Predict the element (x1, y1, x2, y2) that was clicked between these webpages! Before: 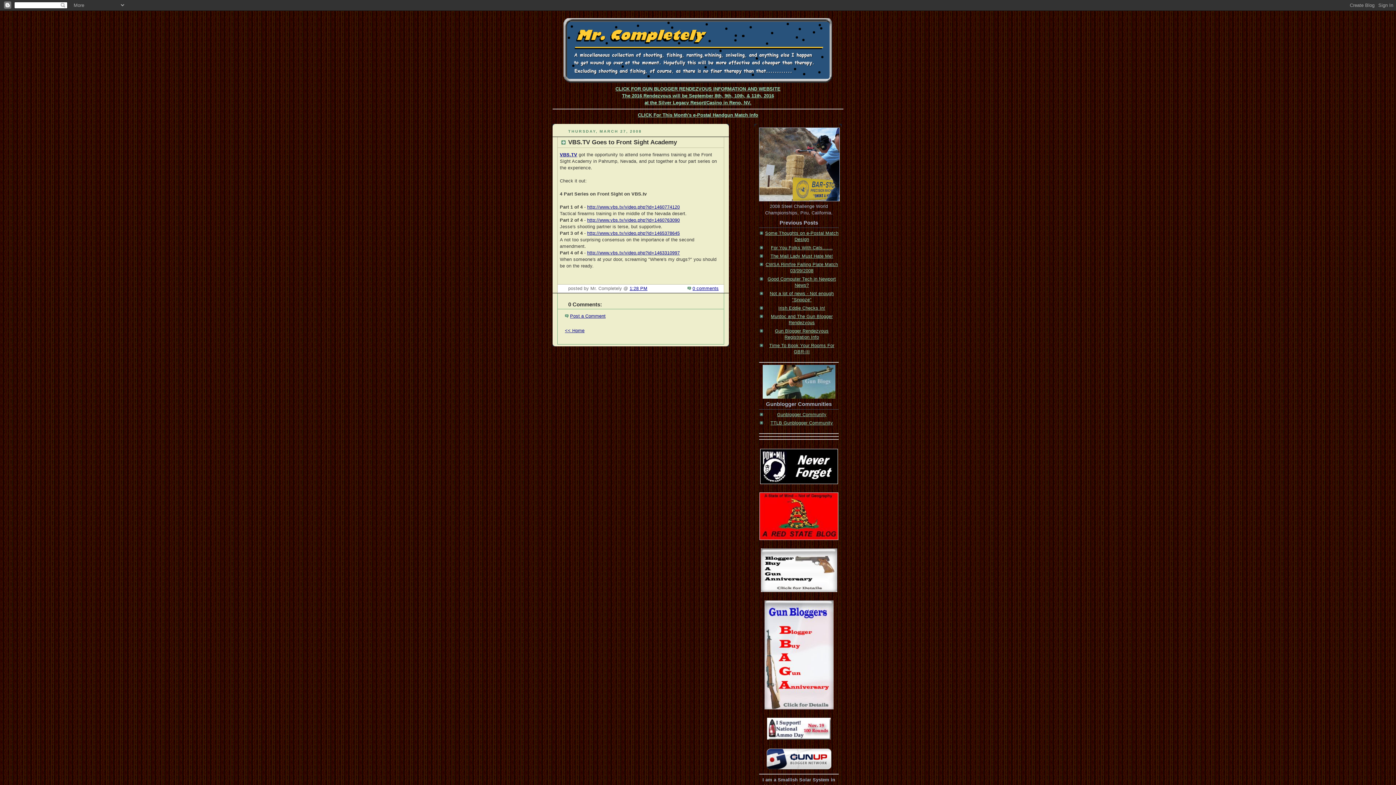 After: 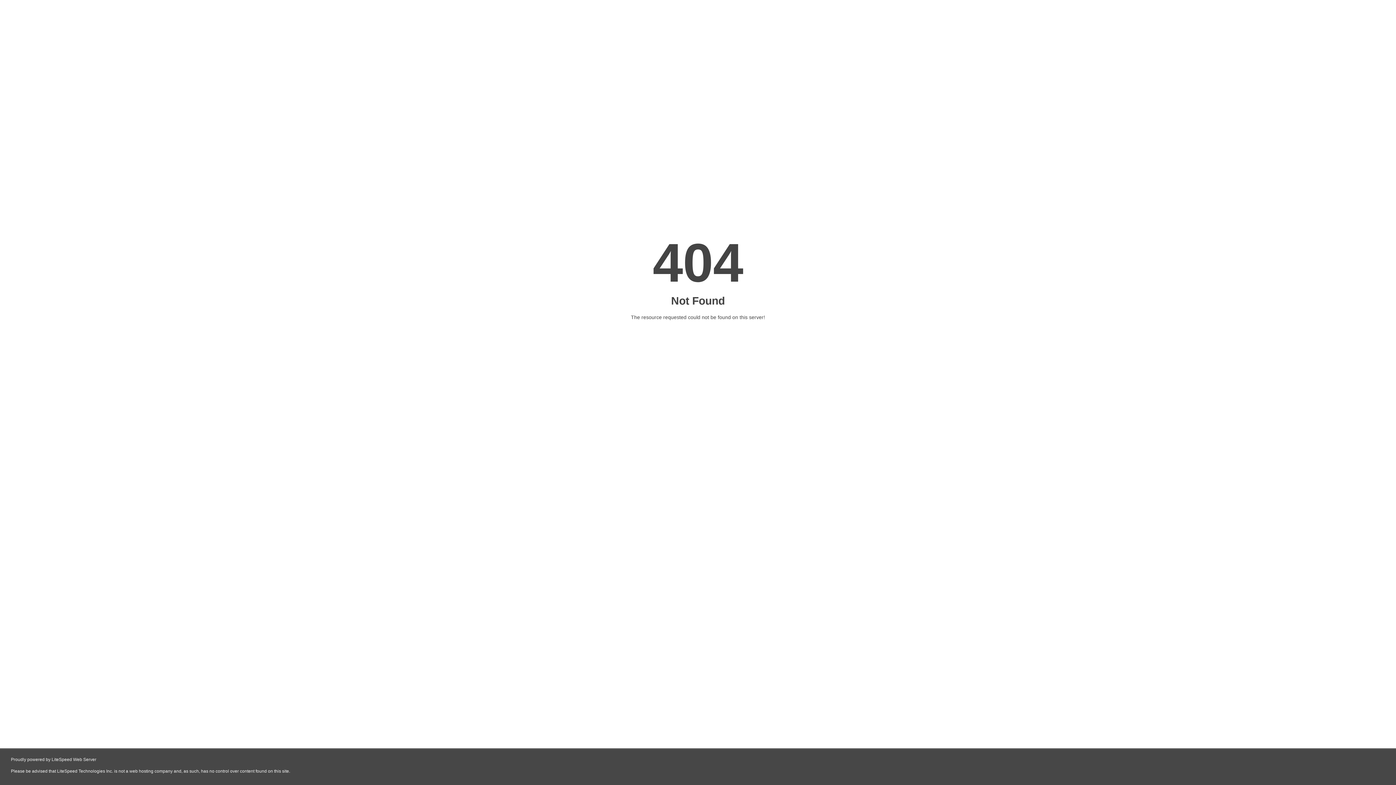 Action: label: TTLB Gunblogger Community bbox: (770, 420, 833, 425)